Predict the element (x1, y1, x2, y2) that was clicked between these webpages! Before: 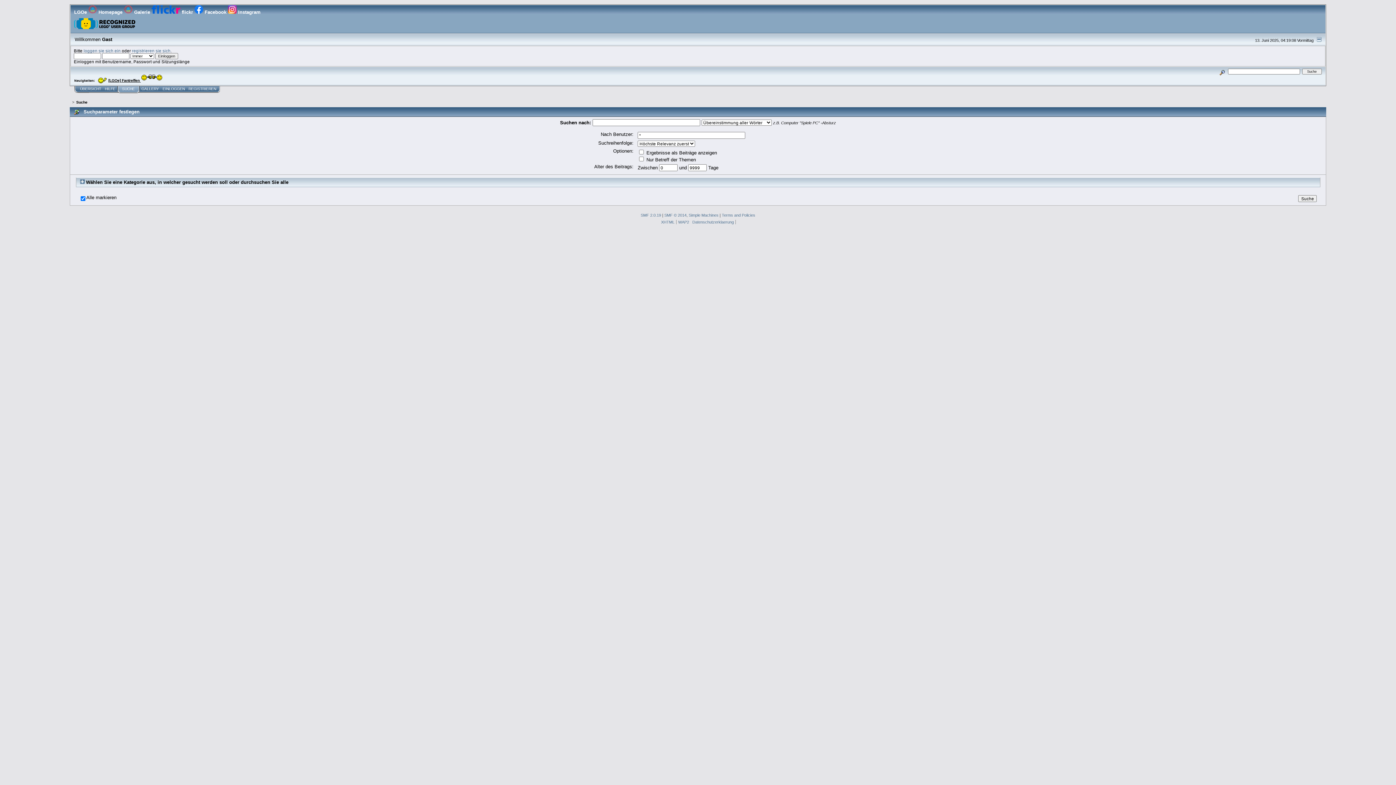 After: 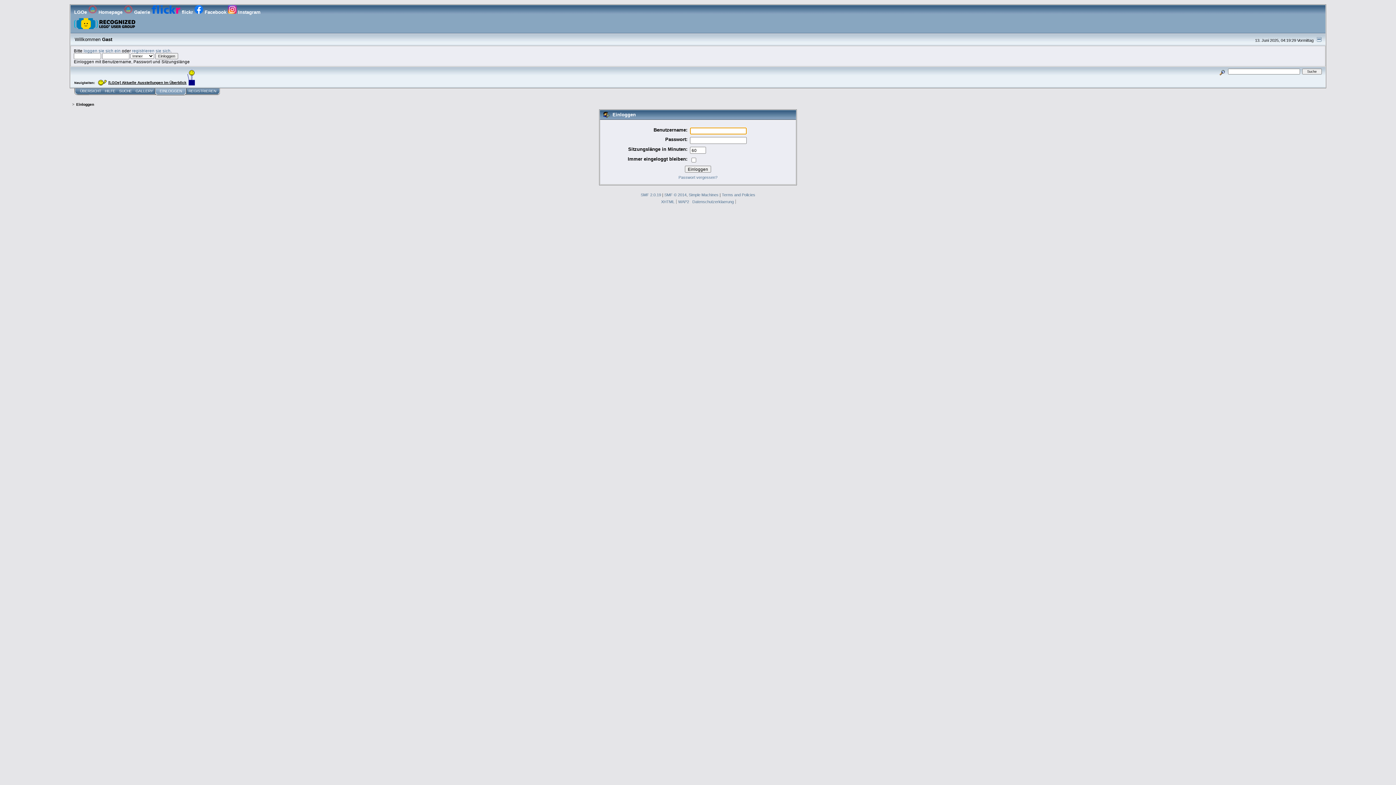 Action: label: loggen sie sich ein bbox: (83, 48, 120, 53)